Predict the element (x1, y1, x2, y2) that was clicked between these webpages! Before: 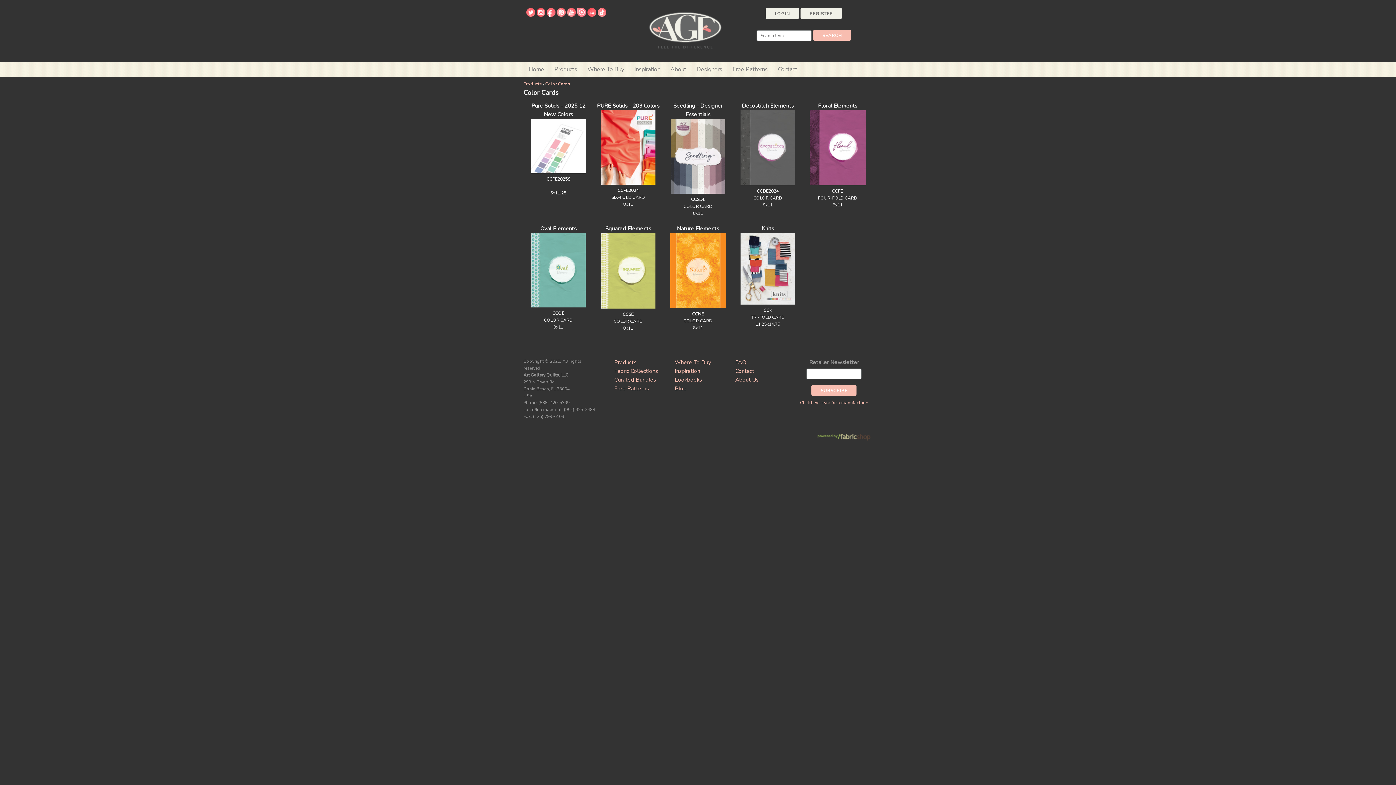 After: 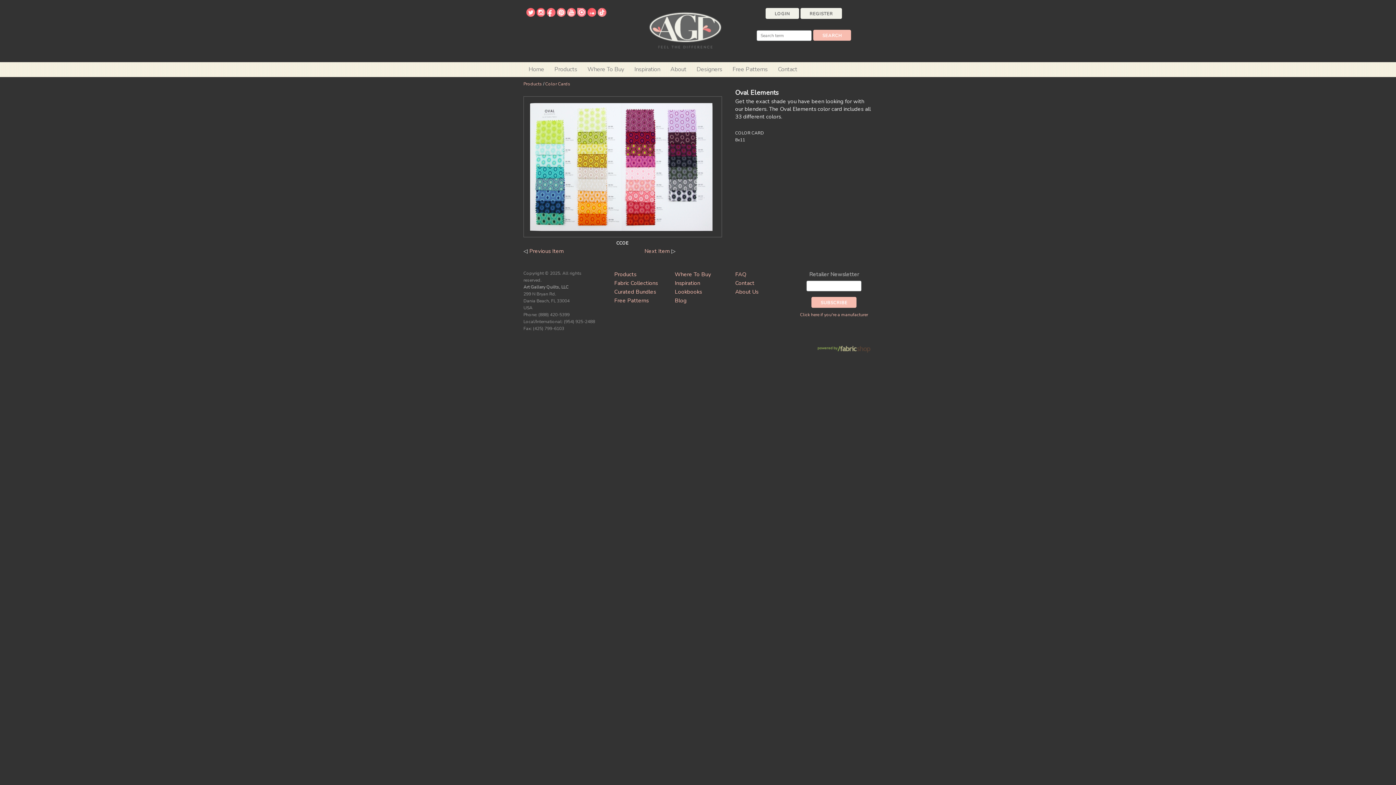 Action: bbox: (531, 302, 585, 309)